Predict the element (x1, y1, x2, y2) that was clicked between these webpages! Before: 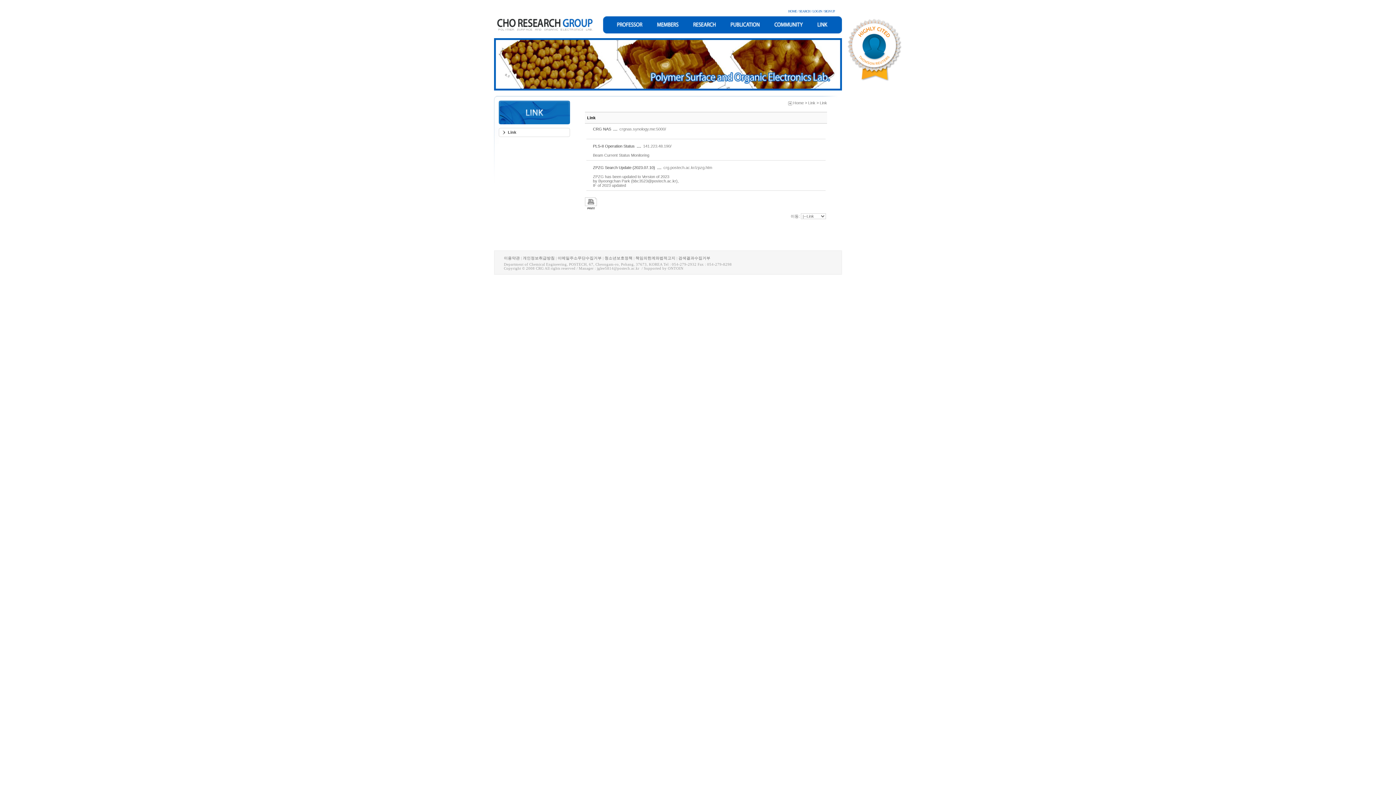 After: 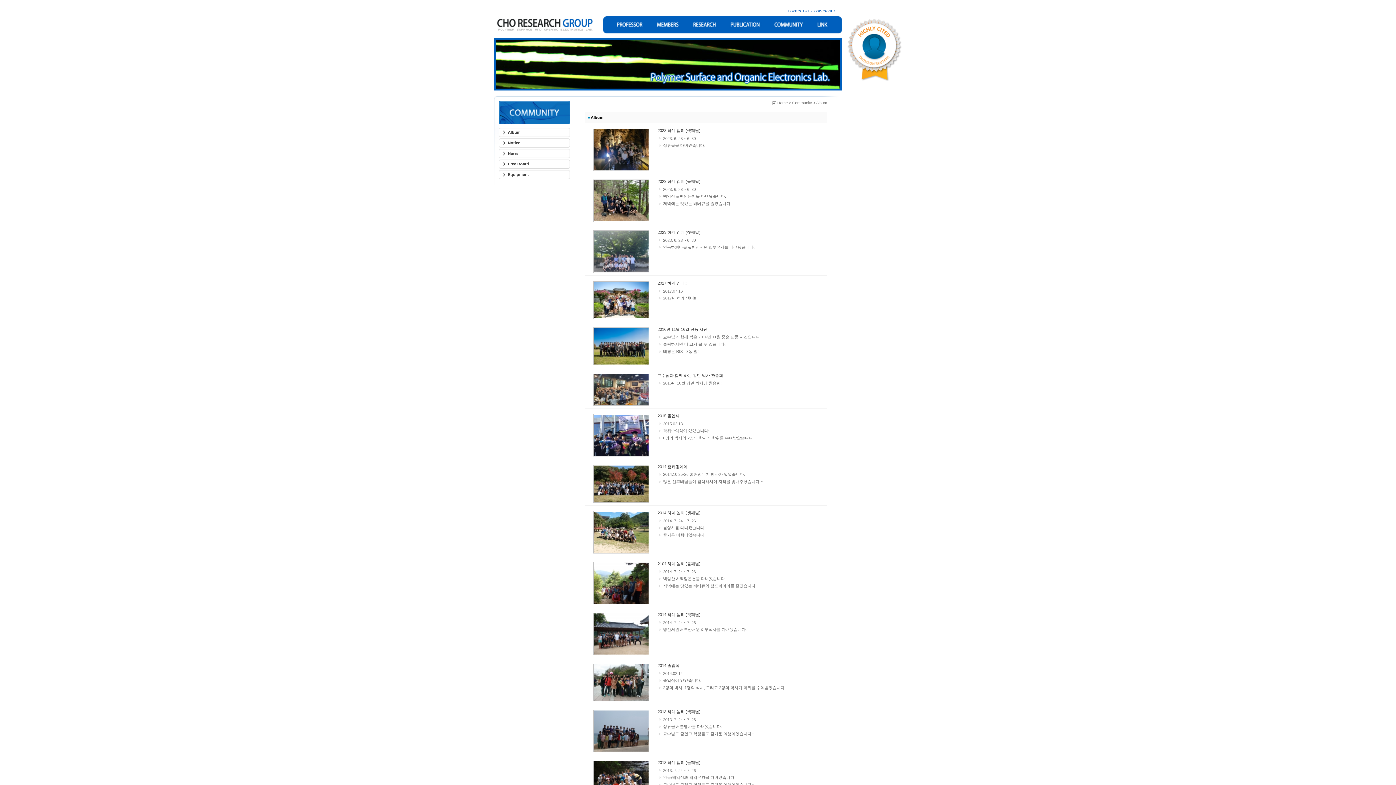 Action: bbox: (768, 16, 810, 33)